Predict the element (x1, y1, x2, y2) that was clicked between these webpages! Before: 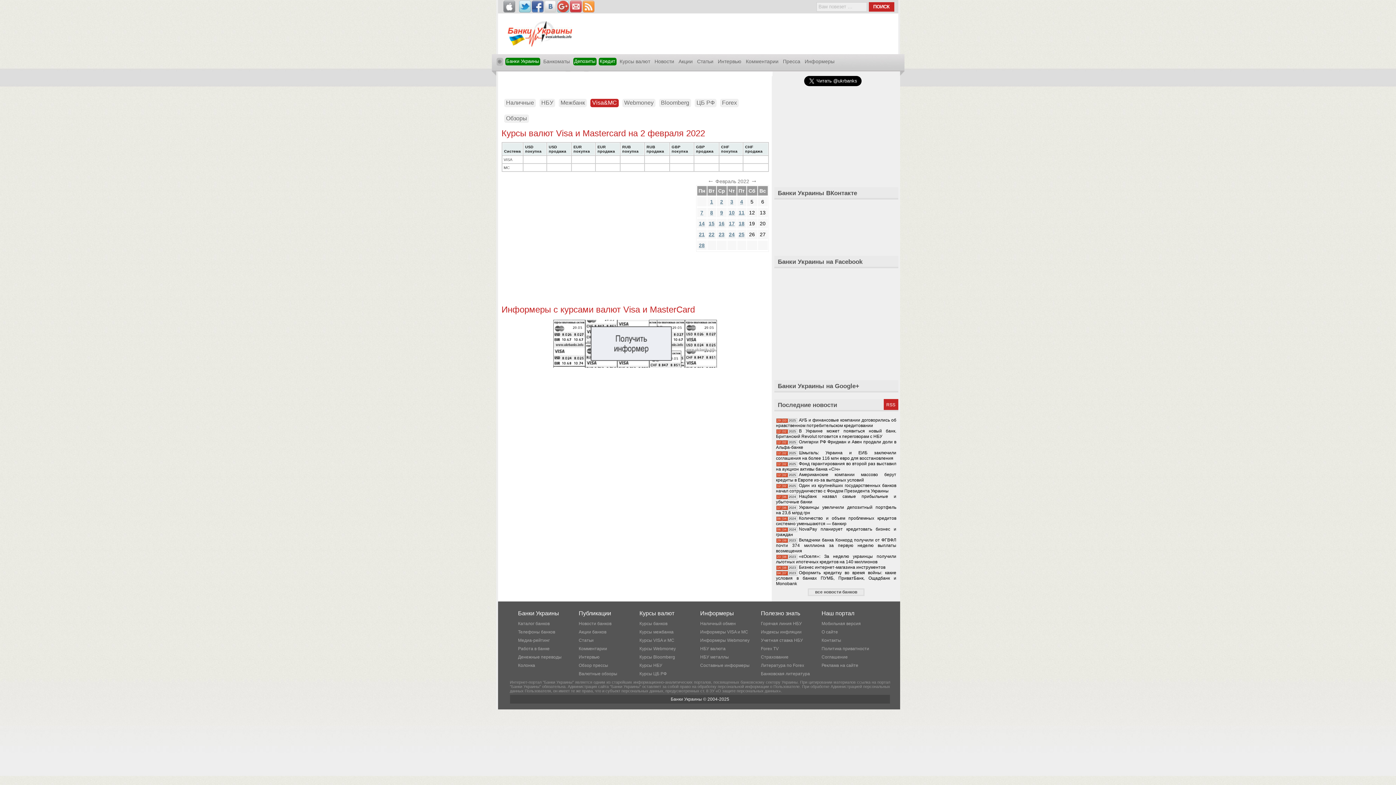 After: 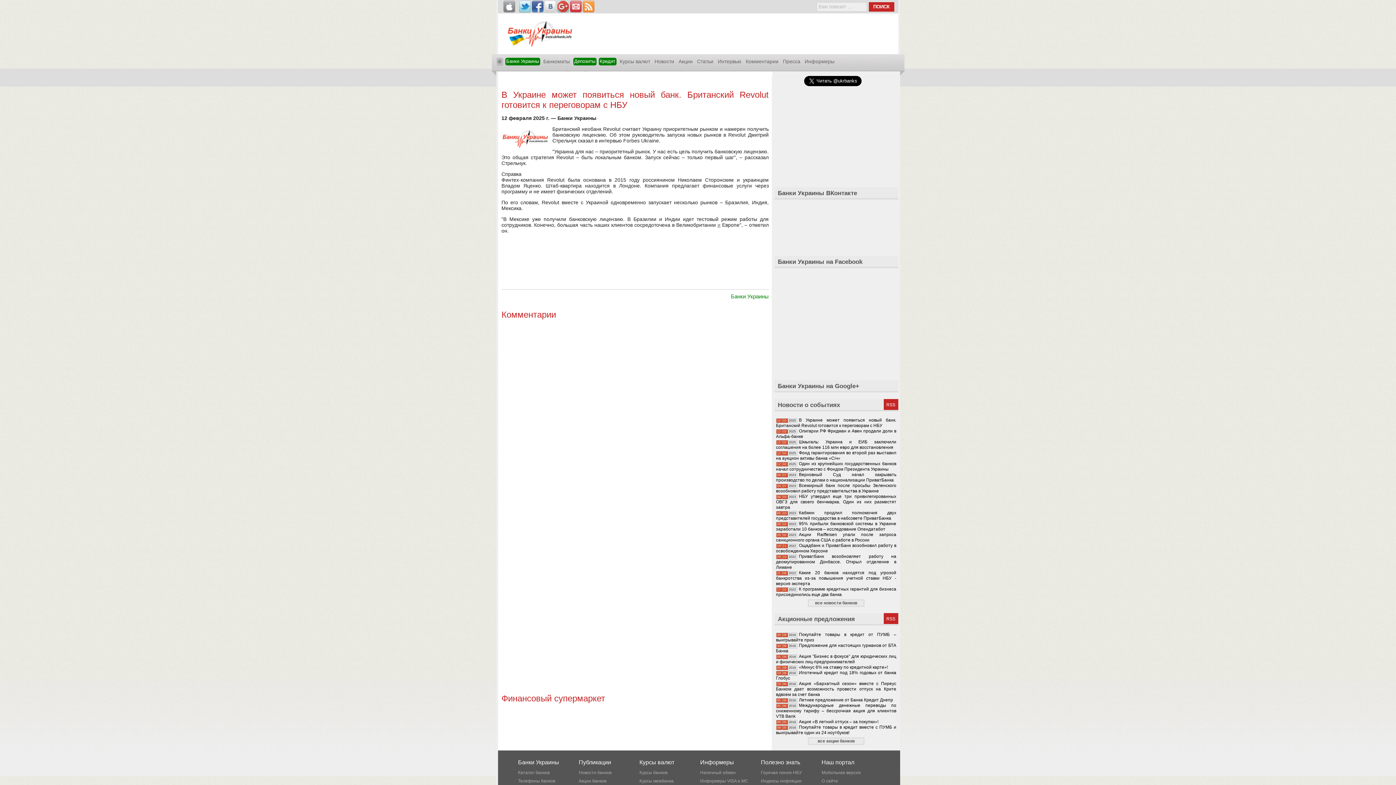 Action: bbox: (776, 428, 896, 439) label: В Украине может появиться новый банк. Британский Revolut готовится к переговорам с НБУ